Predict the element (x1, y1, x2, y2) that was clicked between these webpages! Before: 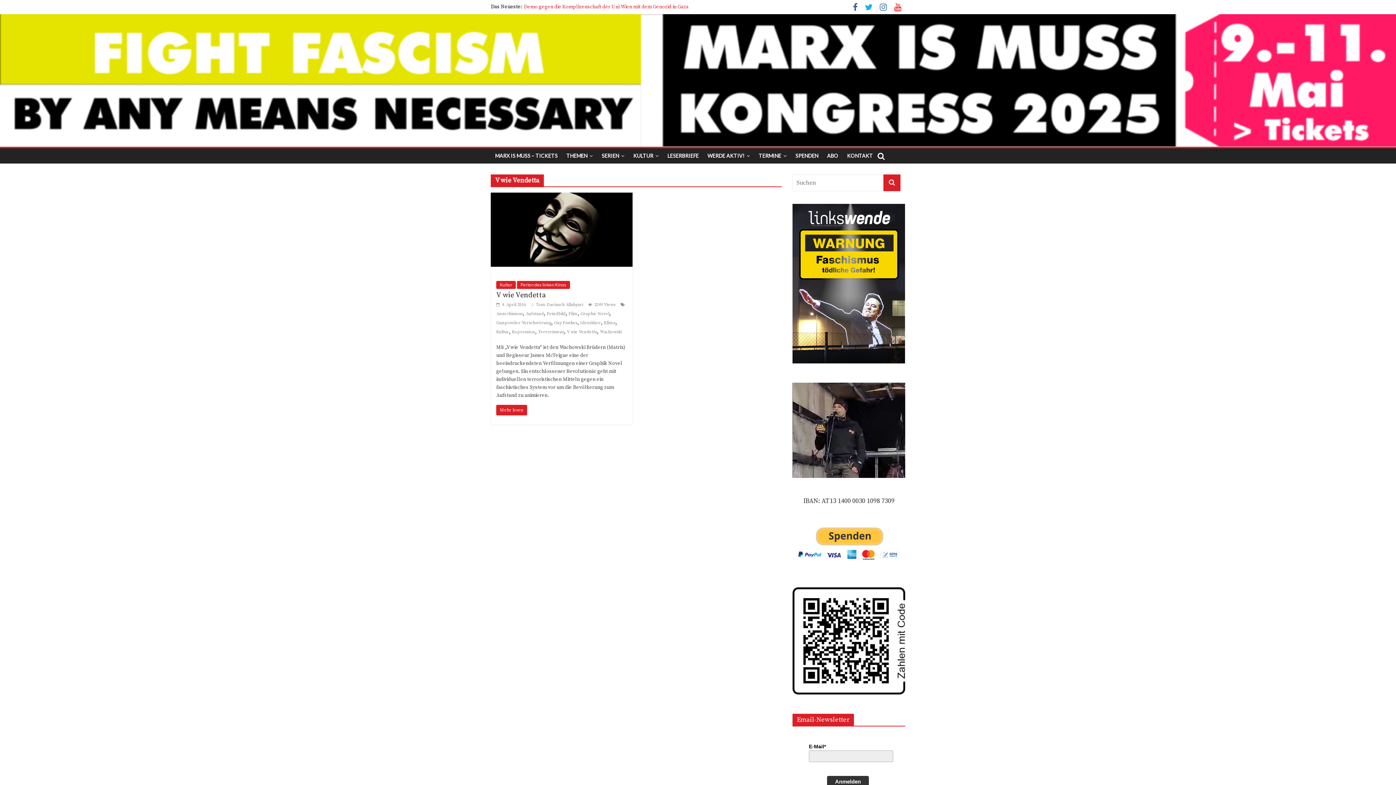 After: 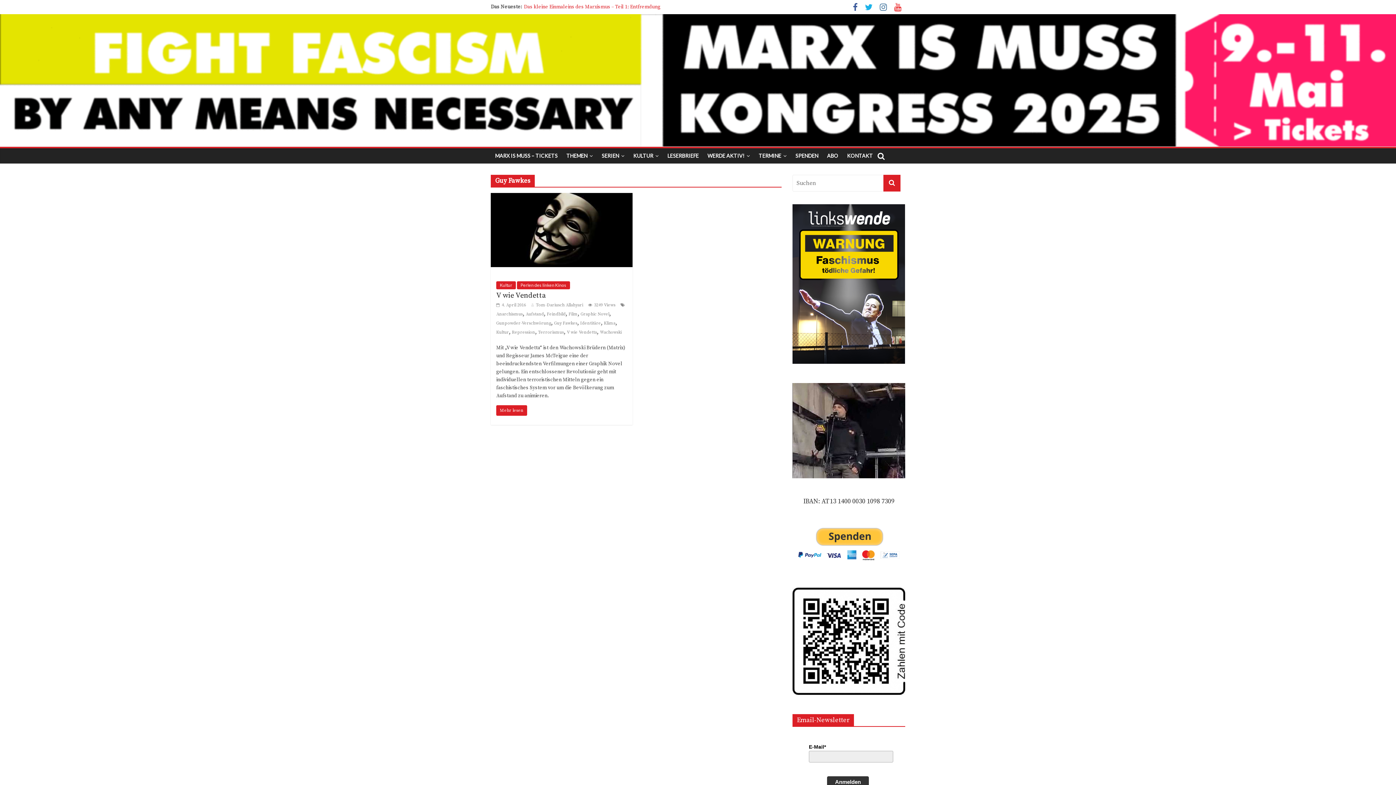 Action: label: Guy Fawkes bbox: (554, 320, 577, 325)